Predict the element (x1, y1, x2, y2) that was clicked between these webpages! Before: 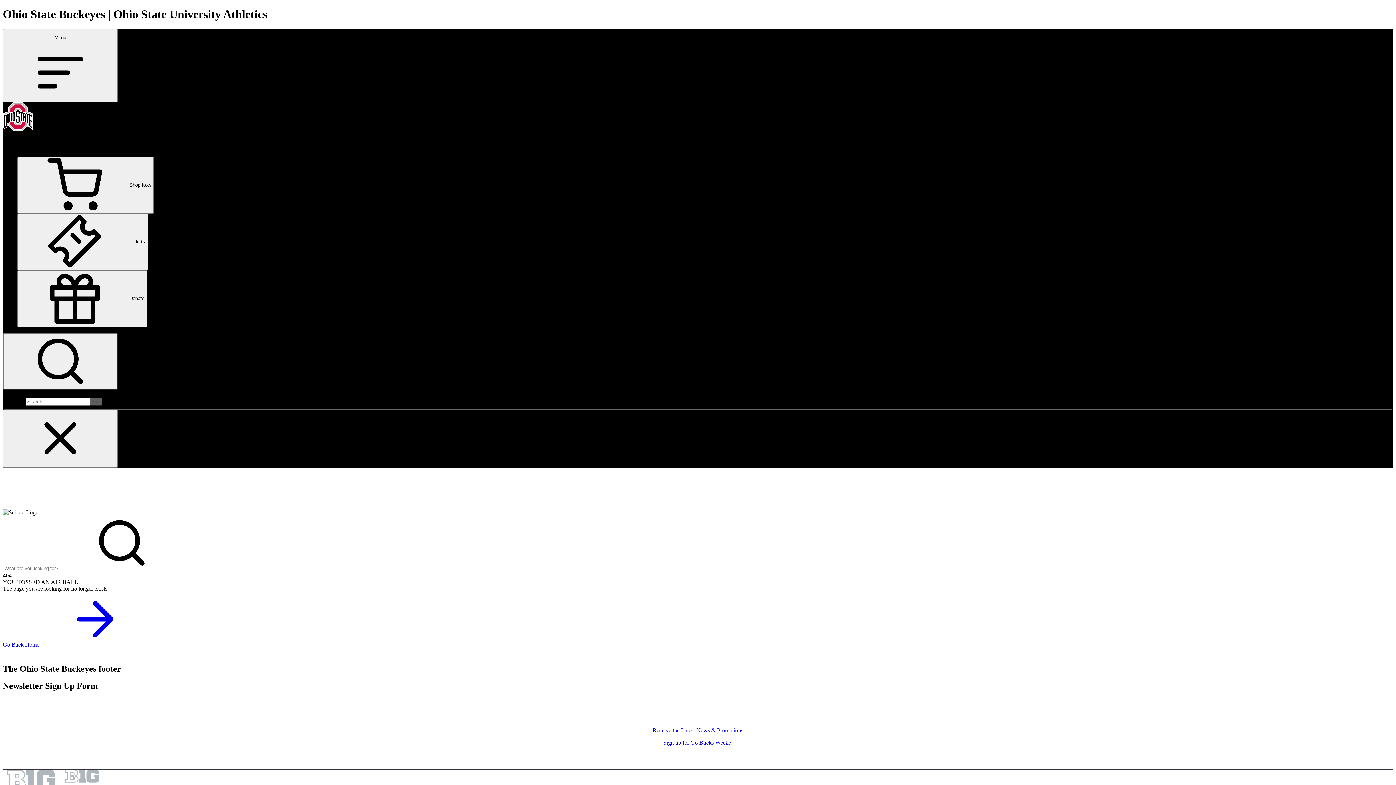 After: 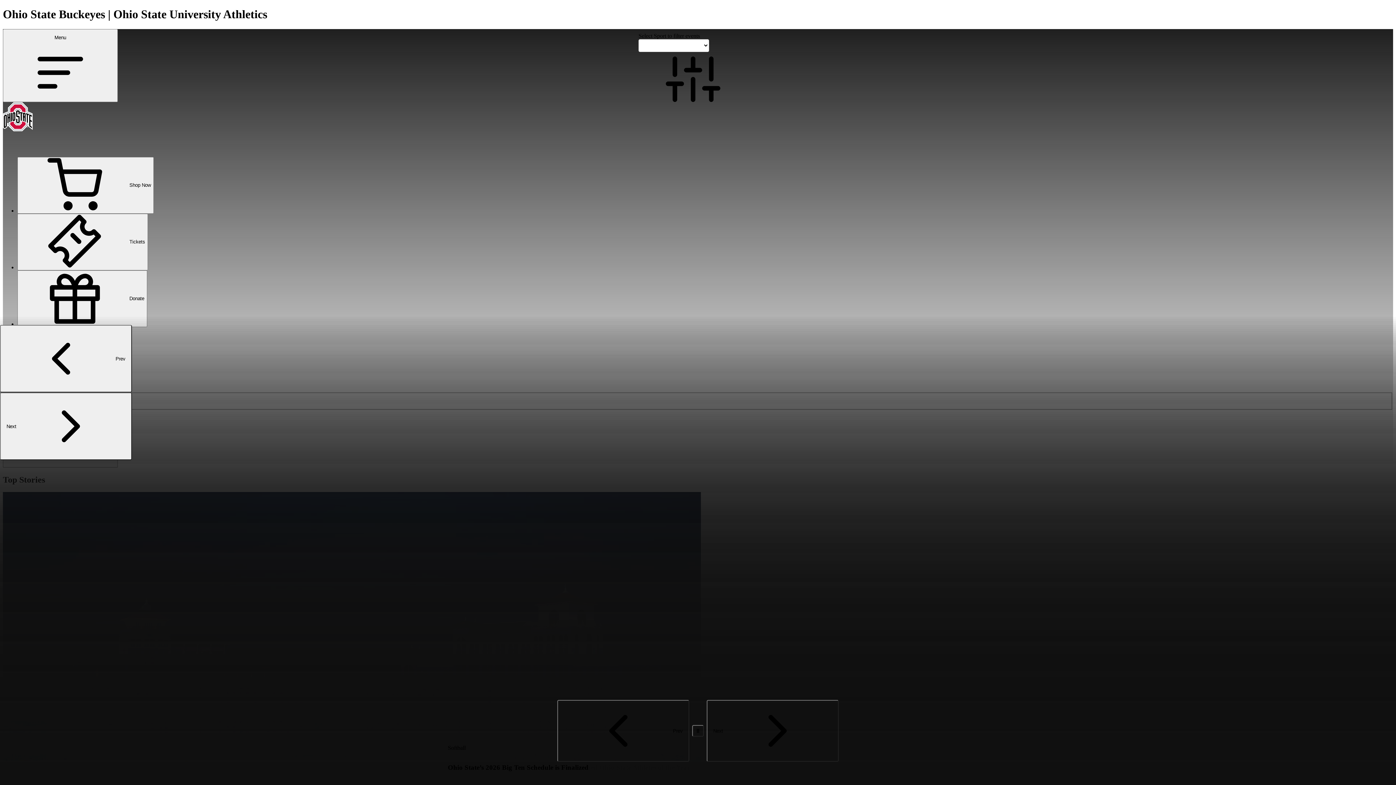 Action: bbox: (2, 641, 149, 648) label: Go Back Home 